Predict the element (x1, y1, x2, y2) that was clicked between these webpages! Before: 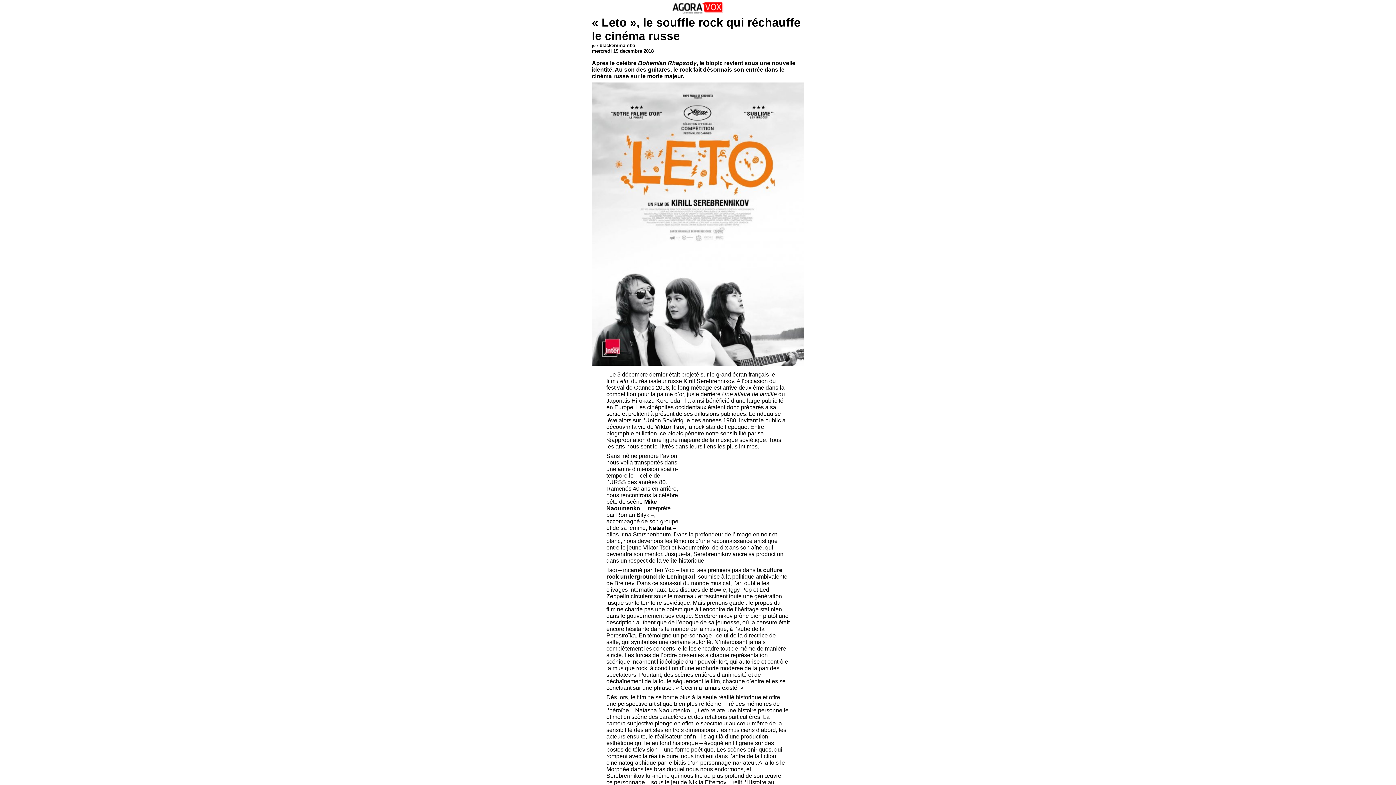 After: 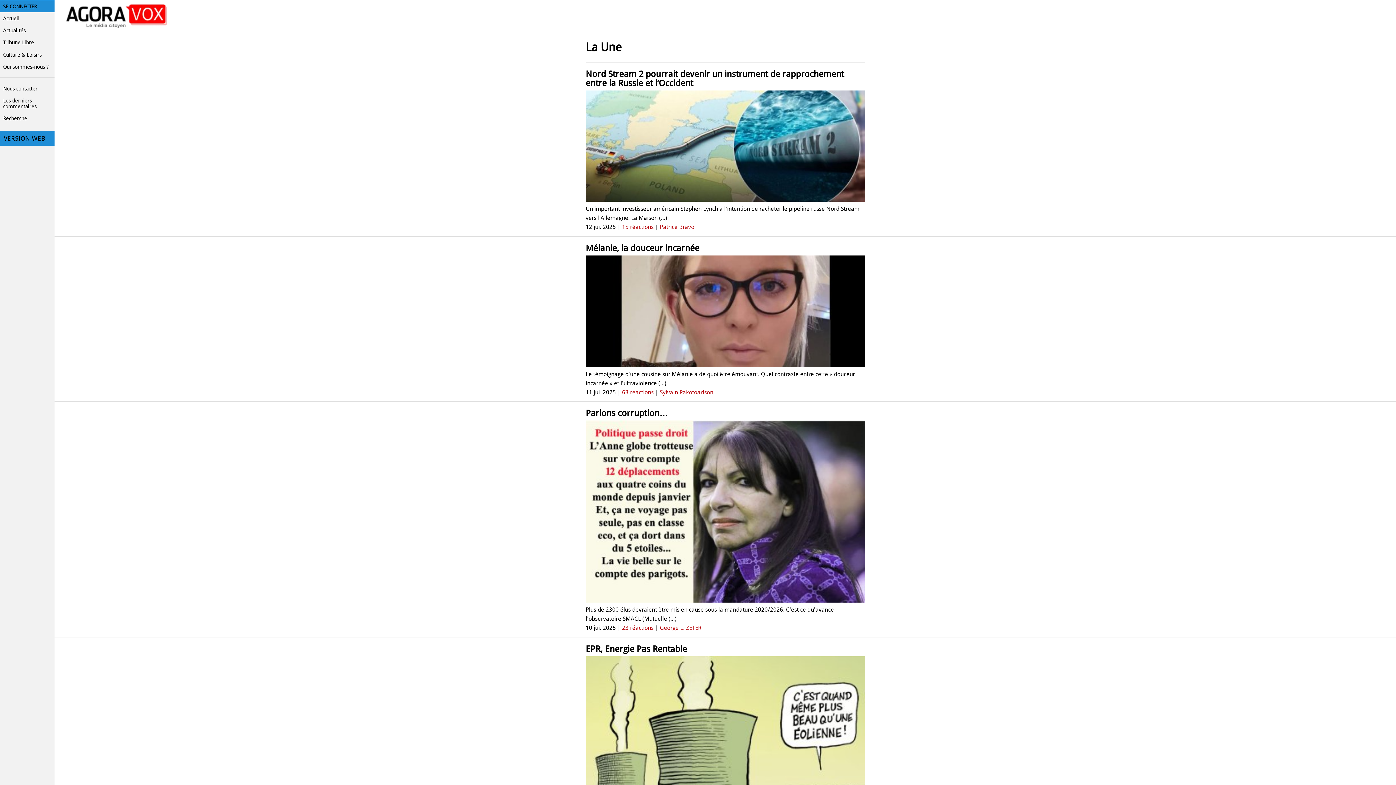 Action: bbox: (672, 9, 724, 15)